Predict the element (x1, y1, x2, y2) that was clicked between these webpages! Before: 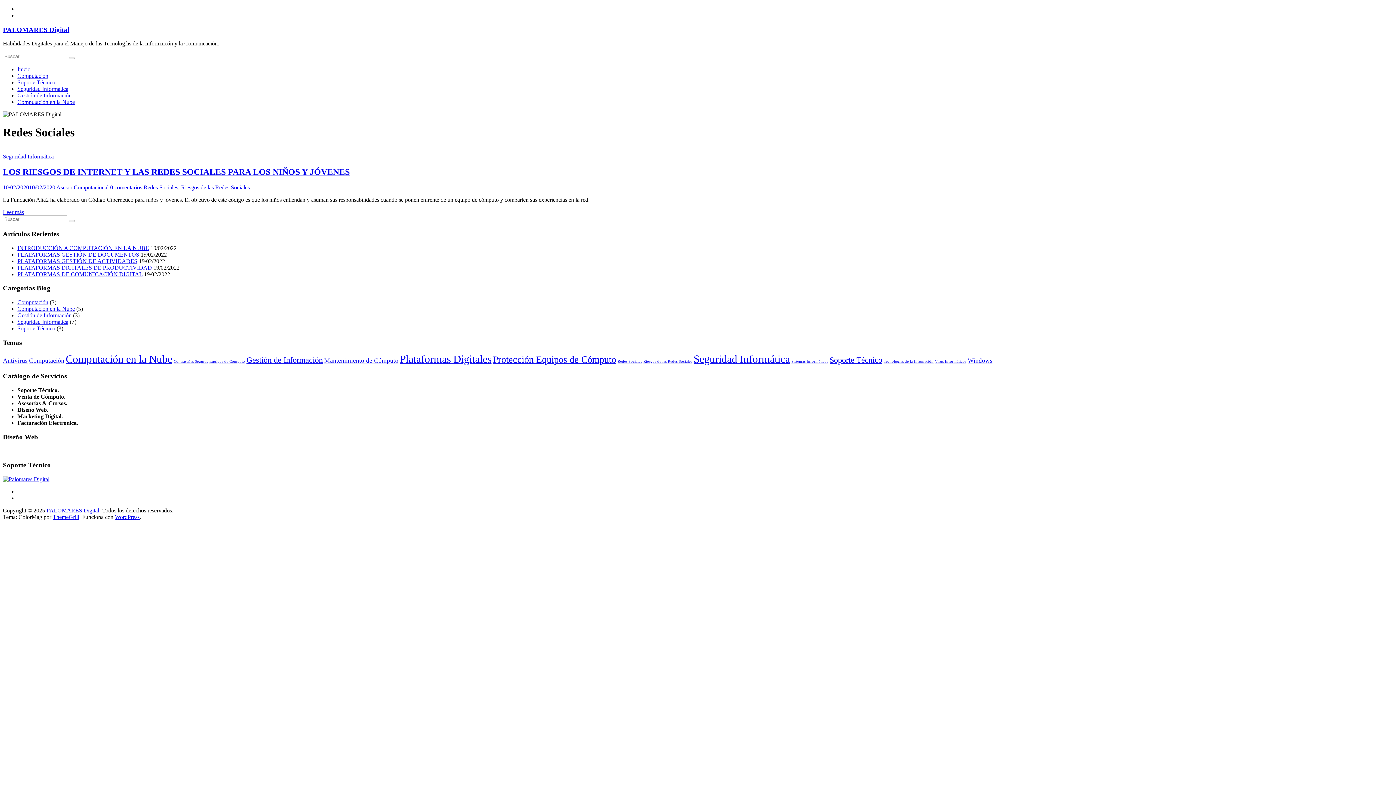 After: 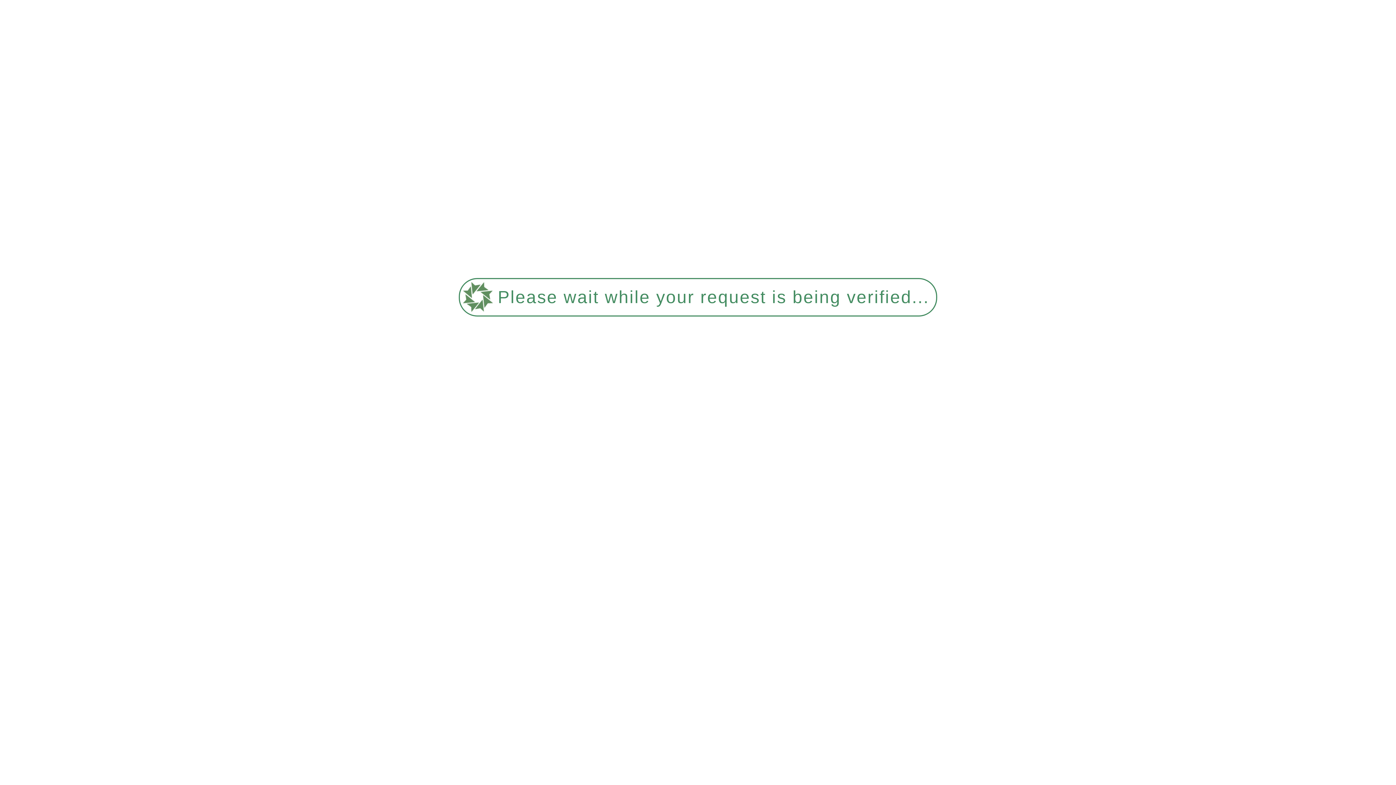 Action: label: Inicio bbox: (17, 66, 30, 72)